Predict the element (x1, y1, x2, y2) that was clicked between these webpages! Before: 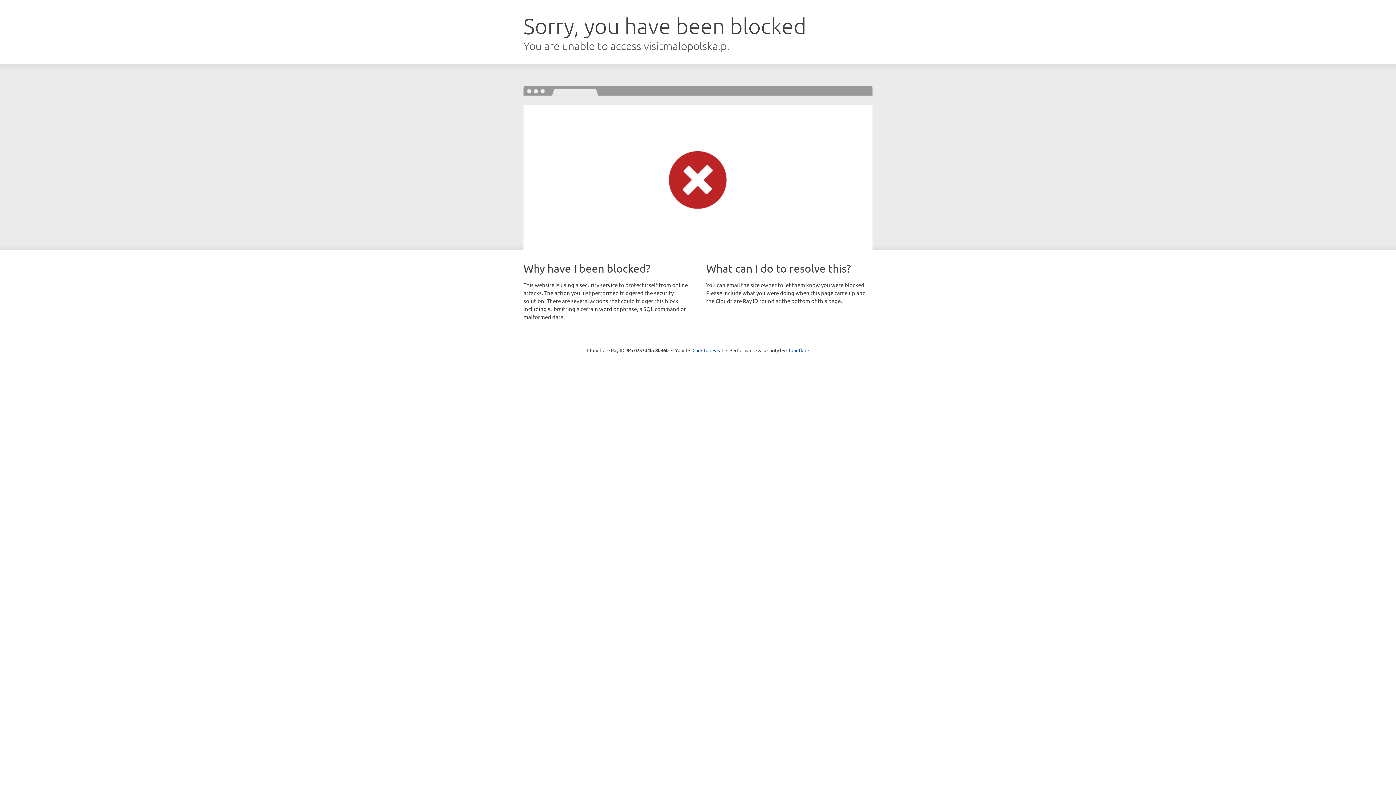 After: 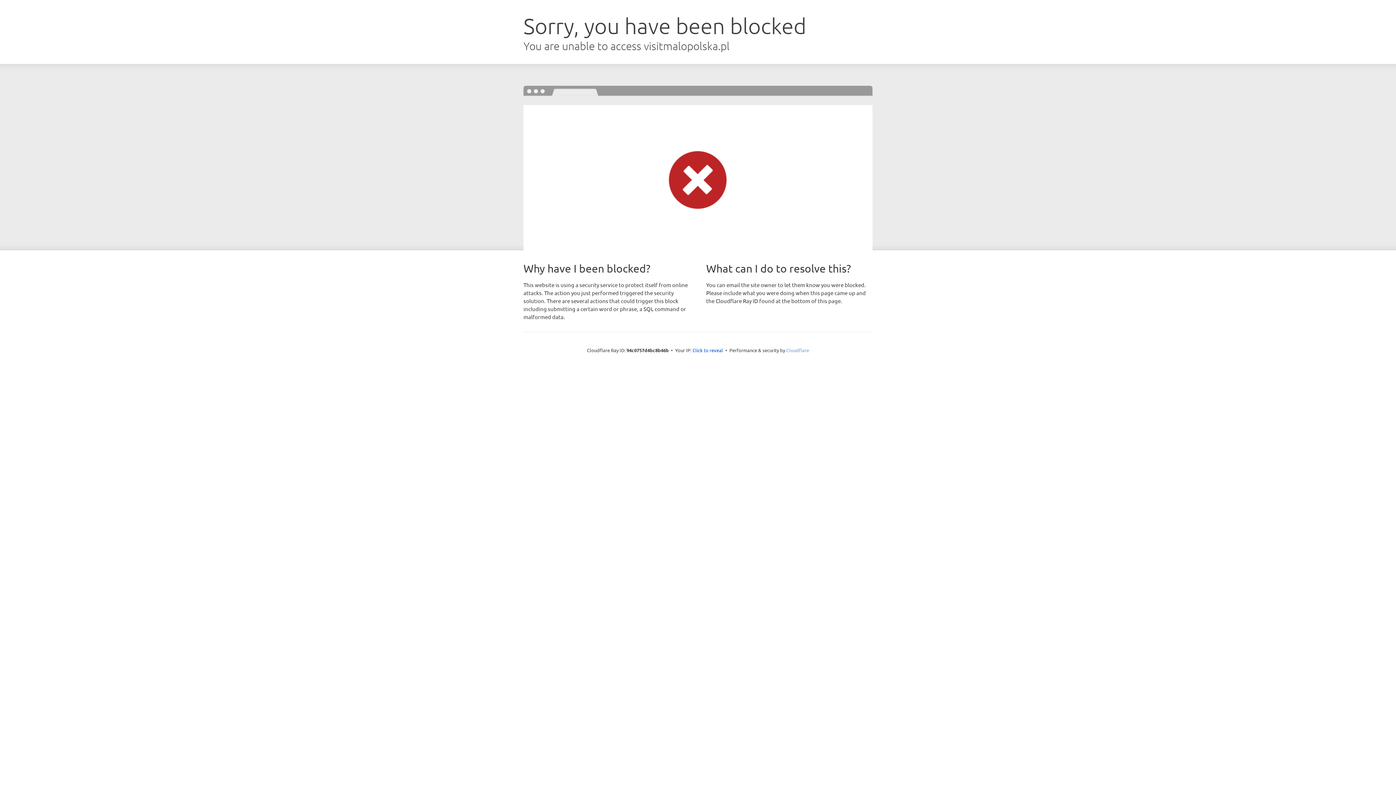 Action: label: Cloudflare bbox: (786, 347, 809, 353)